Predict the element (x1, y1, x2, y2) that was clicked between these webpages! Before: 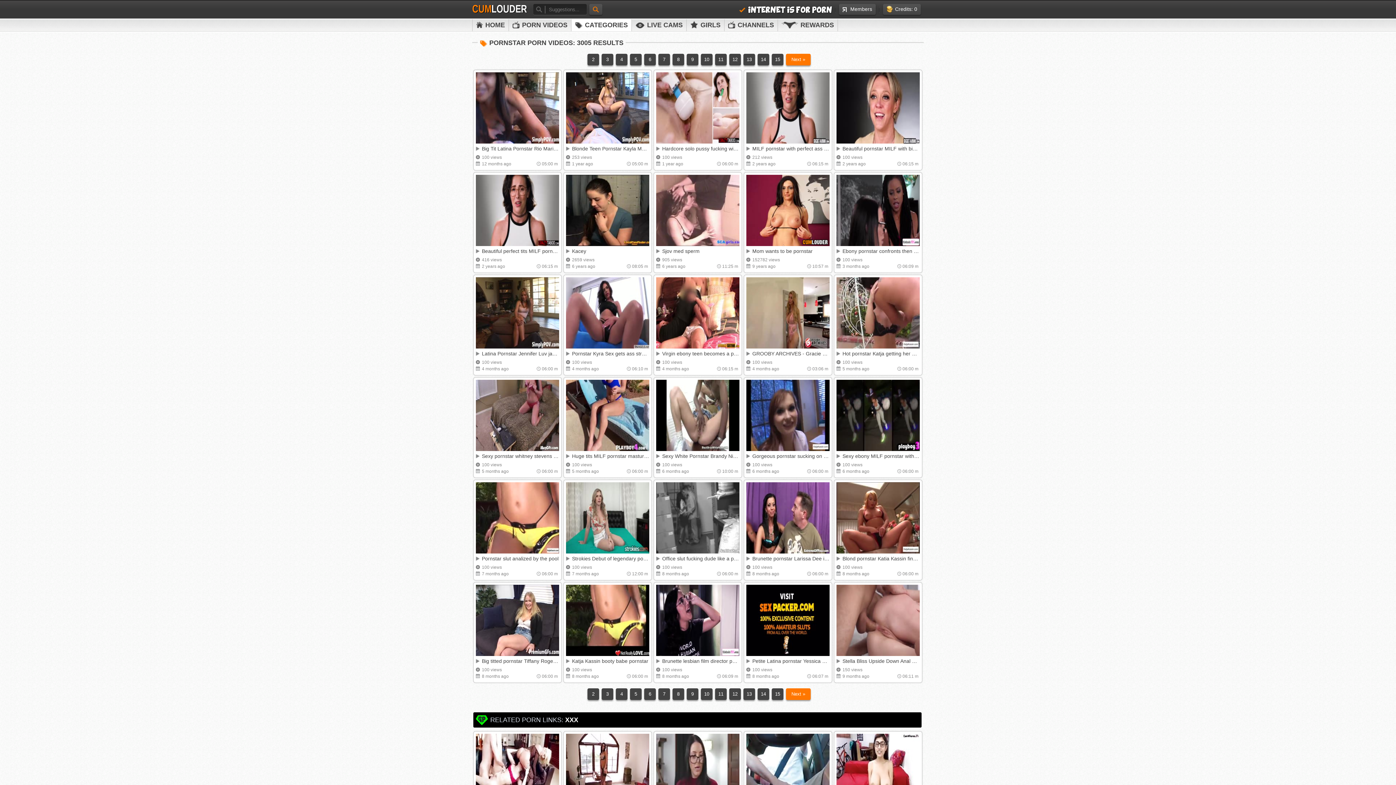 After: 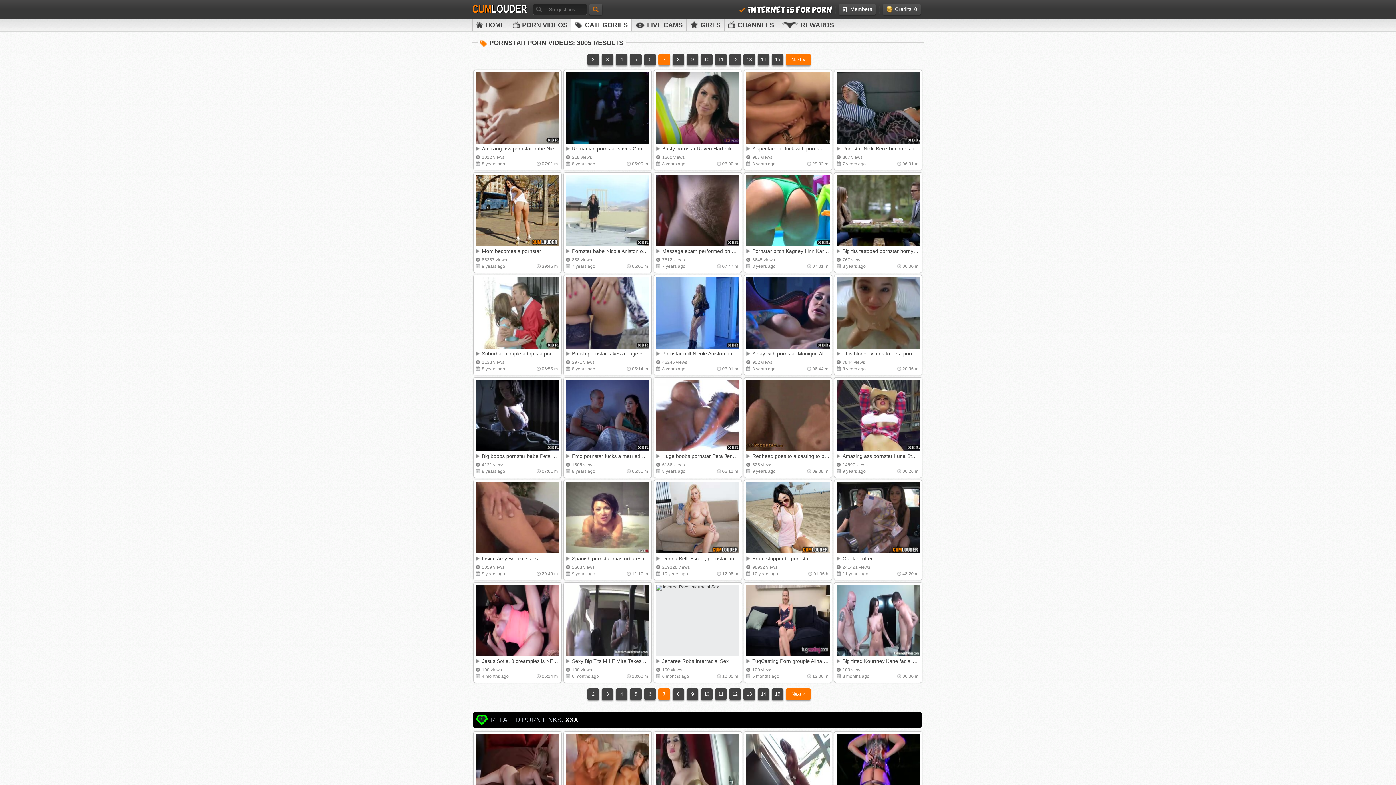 Action: label: 7 bbox: (658, 53, 670, 65)